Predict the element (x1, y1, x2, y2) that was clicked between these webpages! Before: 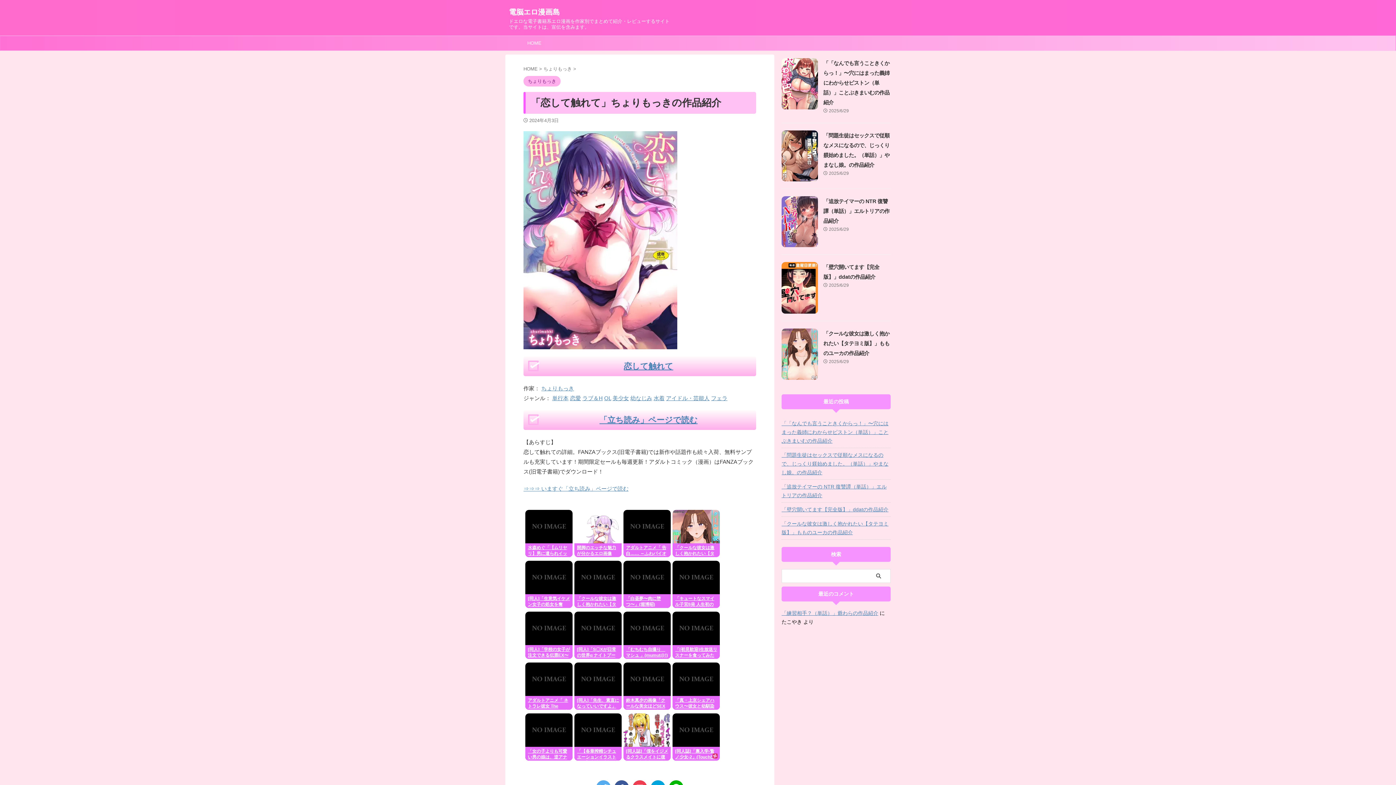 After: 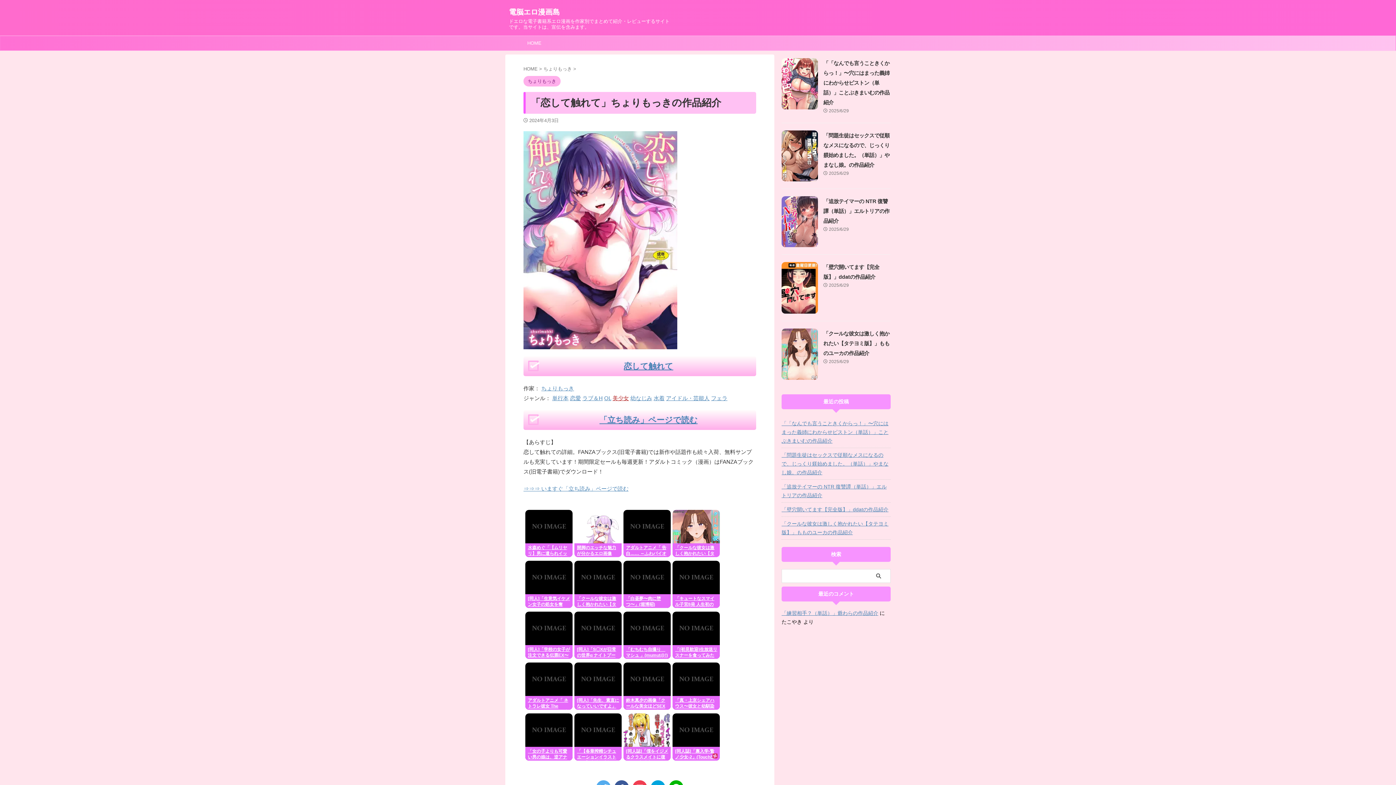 Action: label: 美少女 bbox: (612, 395, 629, 401)